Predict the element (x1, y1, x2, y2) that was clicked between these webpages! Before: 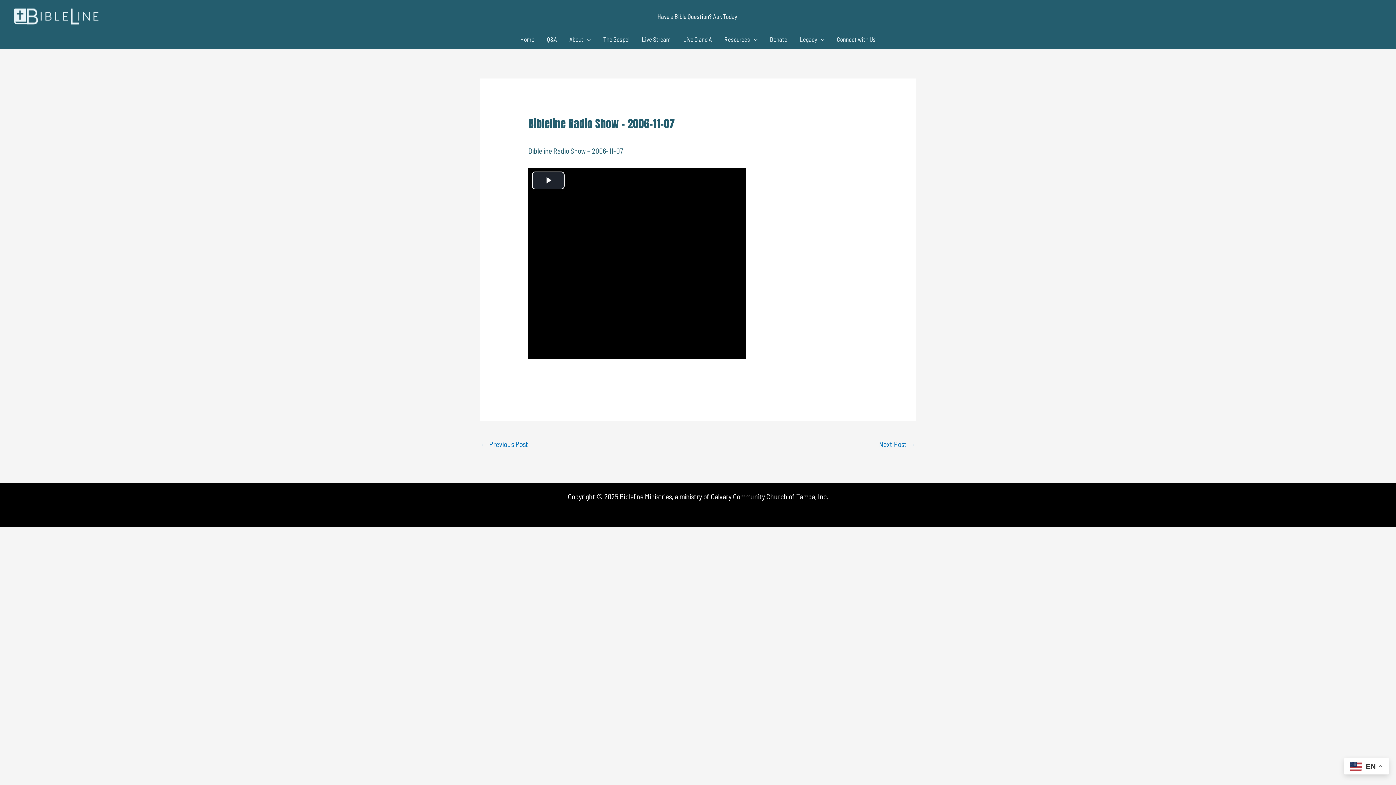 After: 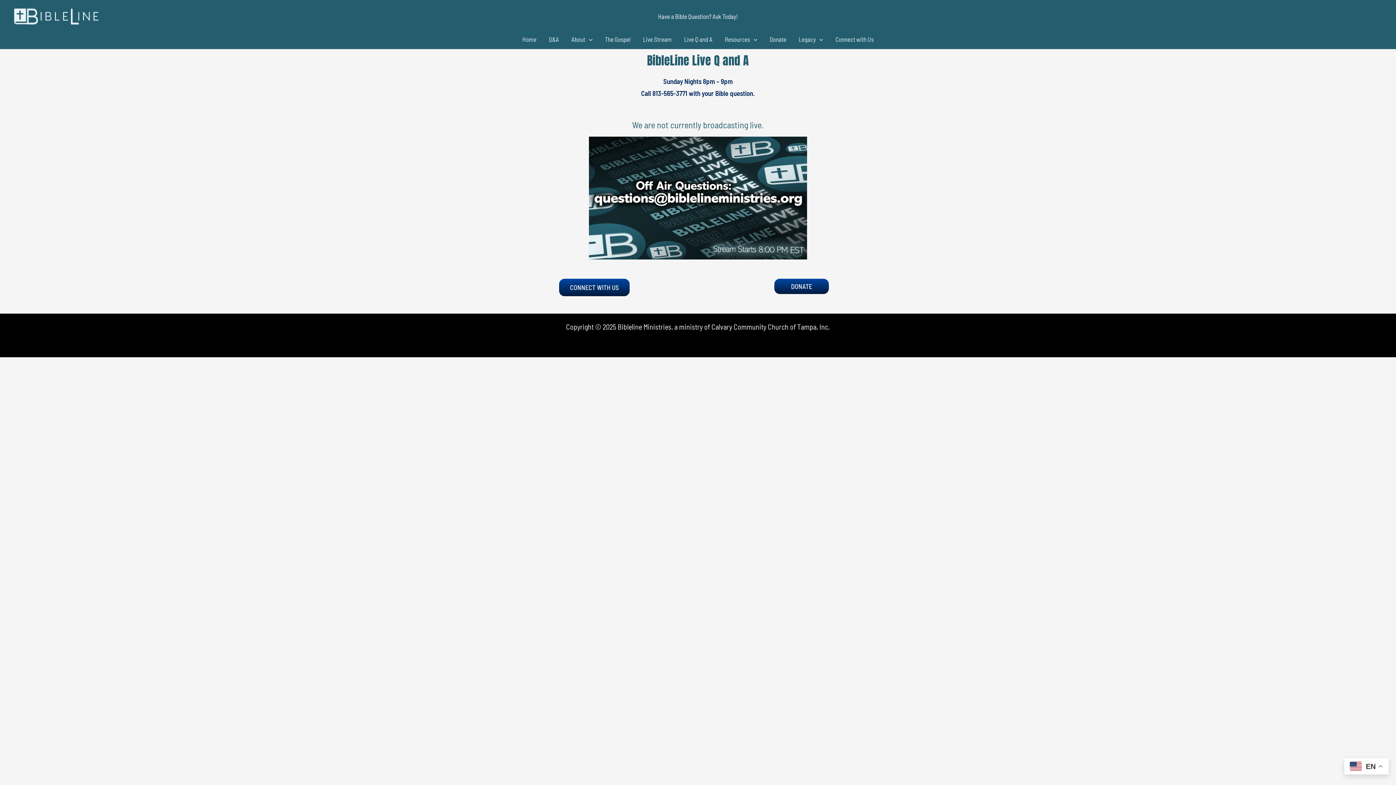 Action: bbox: (677, 33, 718, 45) label: Live Q and A